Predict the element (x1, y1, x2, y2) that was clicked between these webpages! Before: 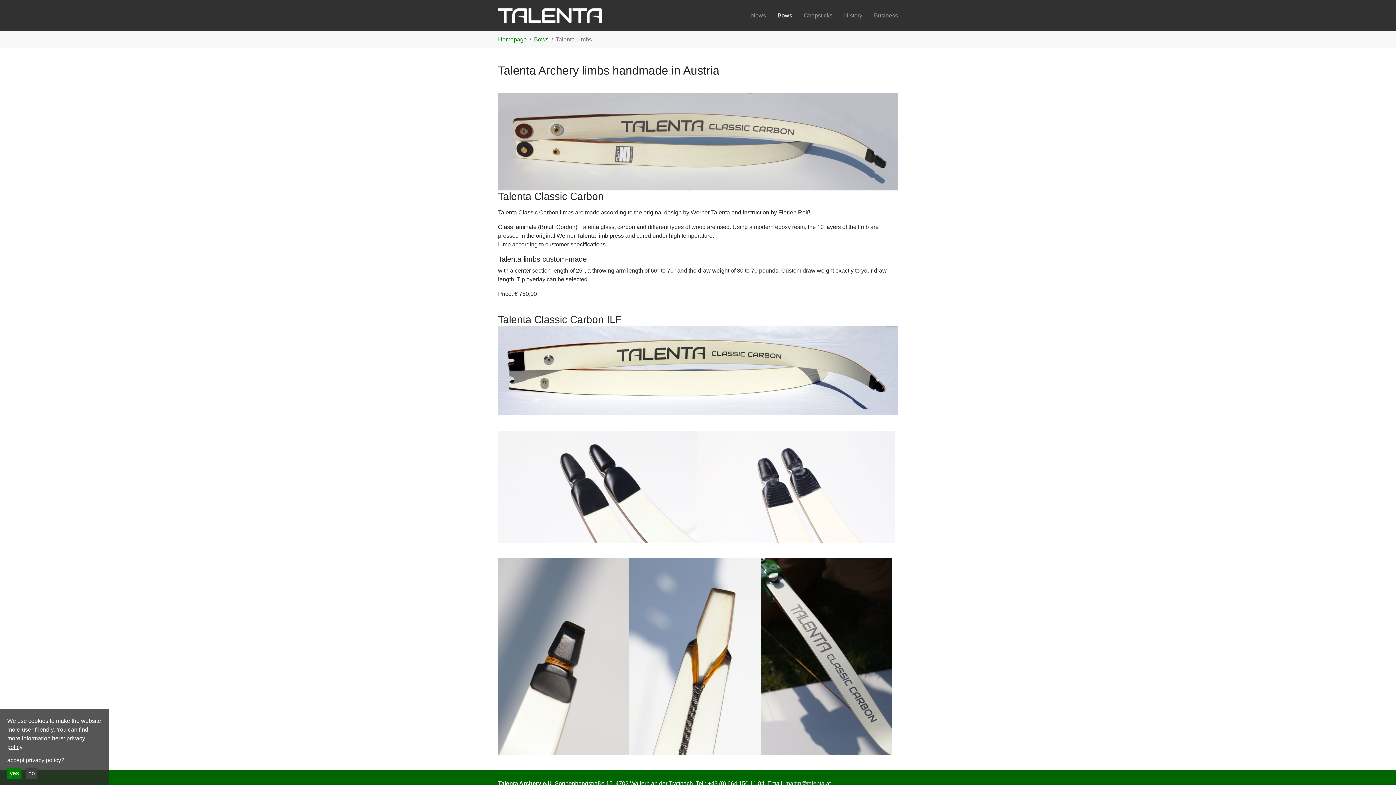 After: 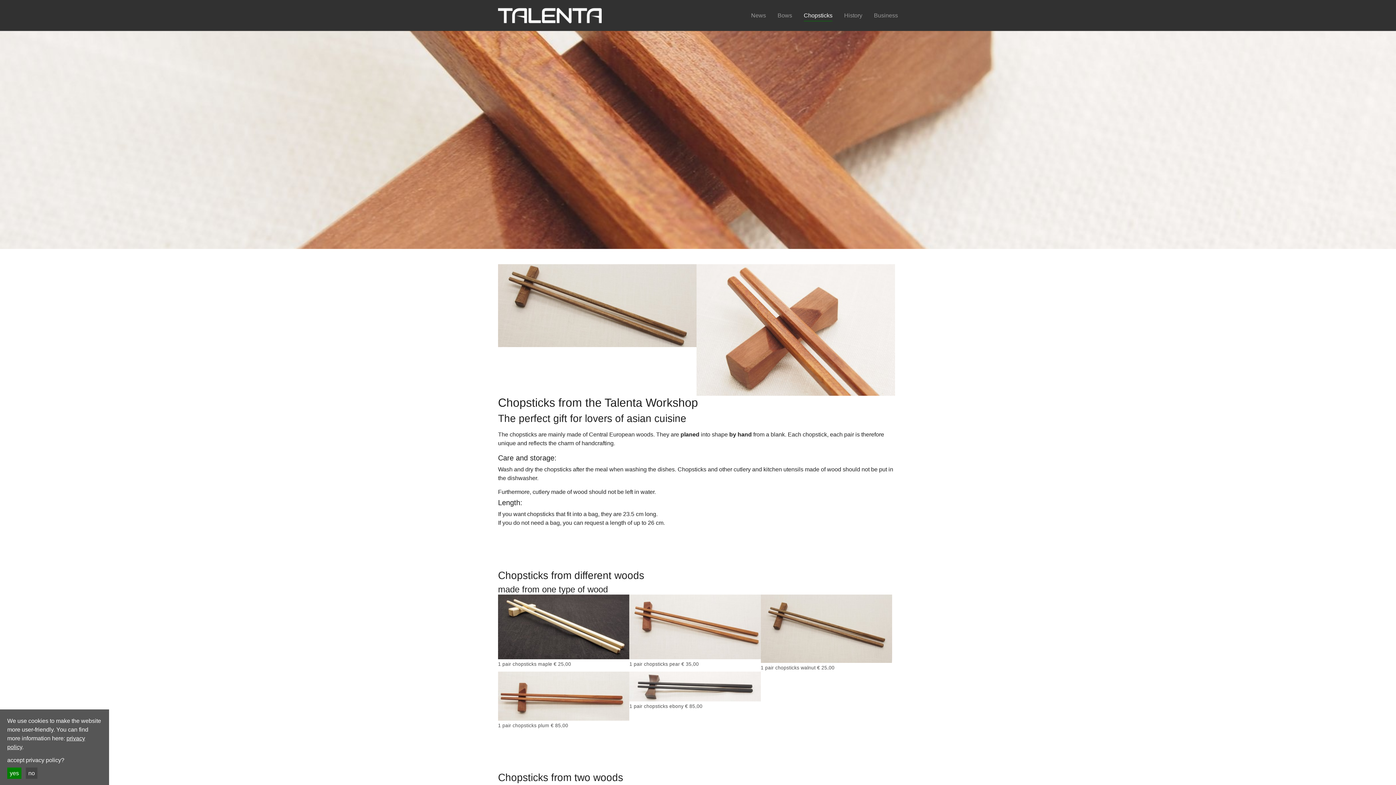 Action: label: Chopsticks bbox: (798, 8, 838, 22)